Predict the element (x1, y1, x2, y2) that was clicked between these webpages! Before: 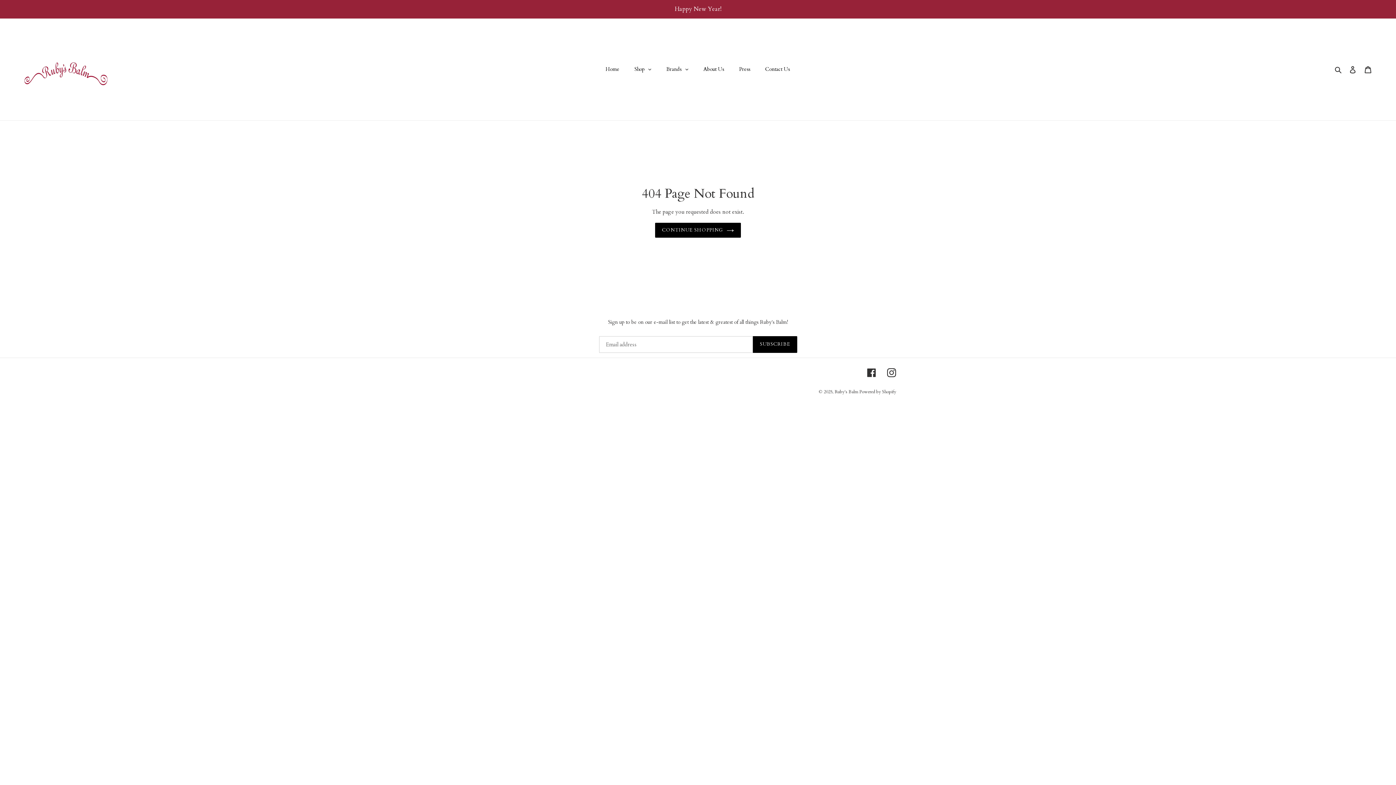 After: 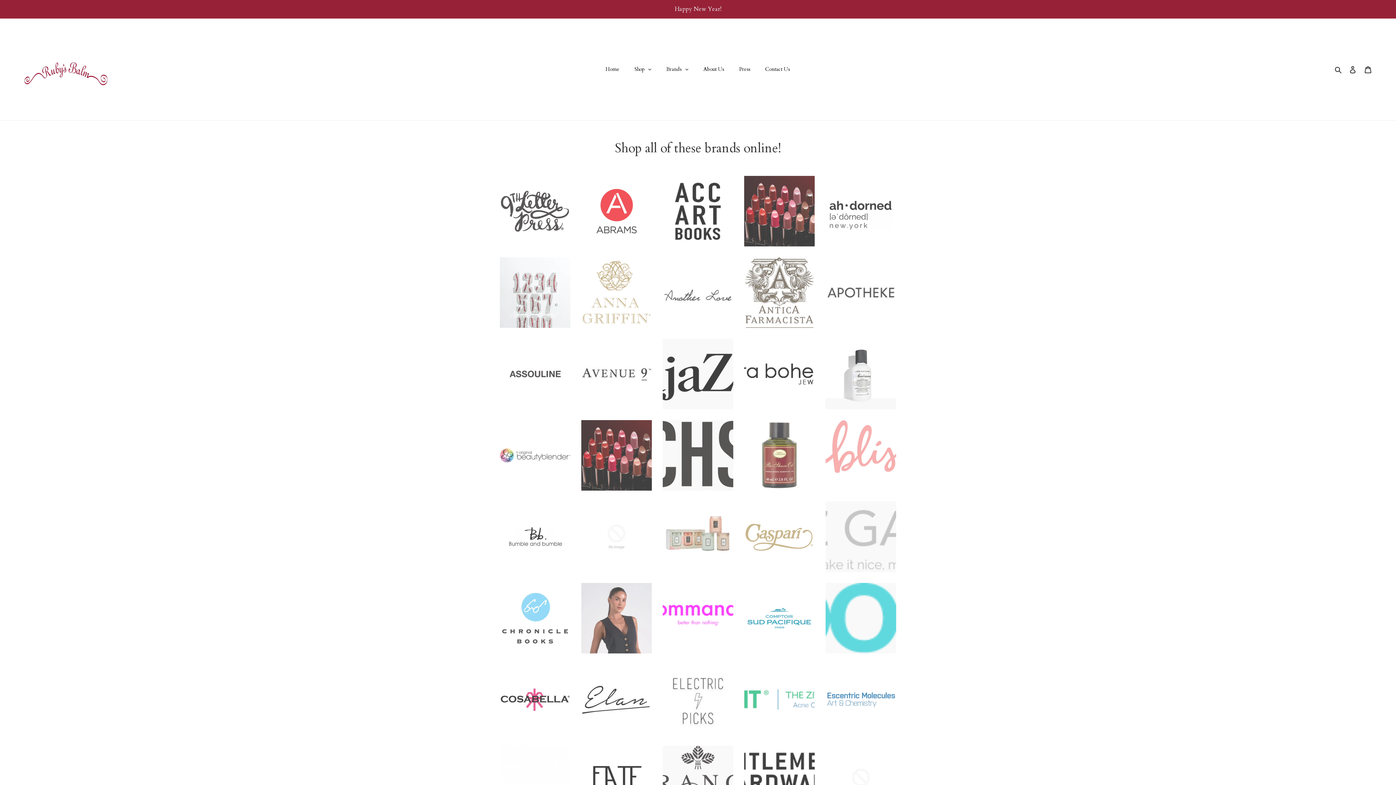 Action: bbox: (627, 59, 658, 79) label: Shop